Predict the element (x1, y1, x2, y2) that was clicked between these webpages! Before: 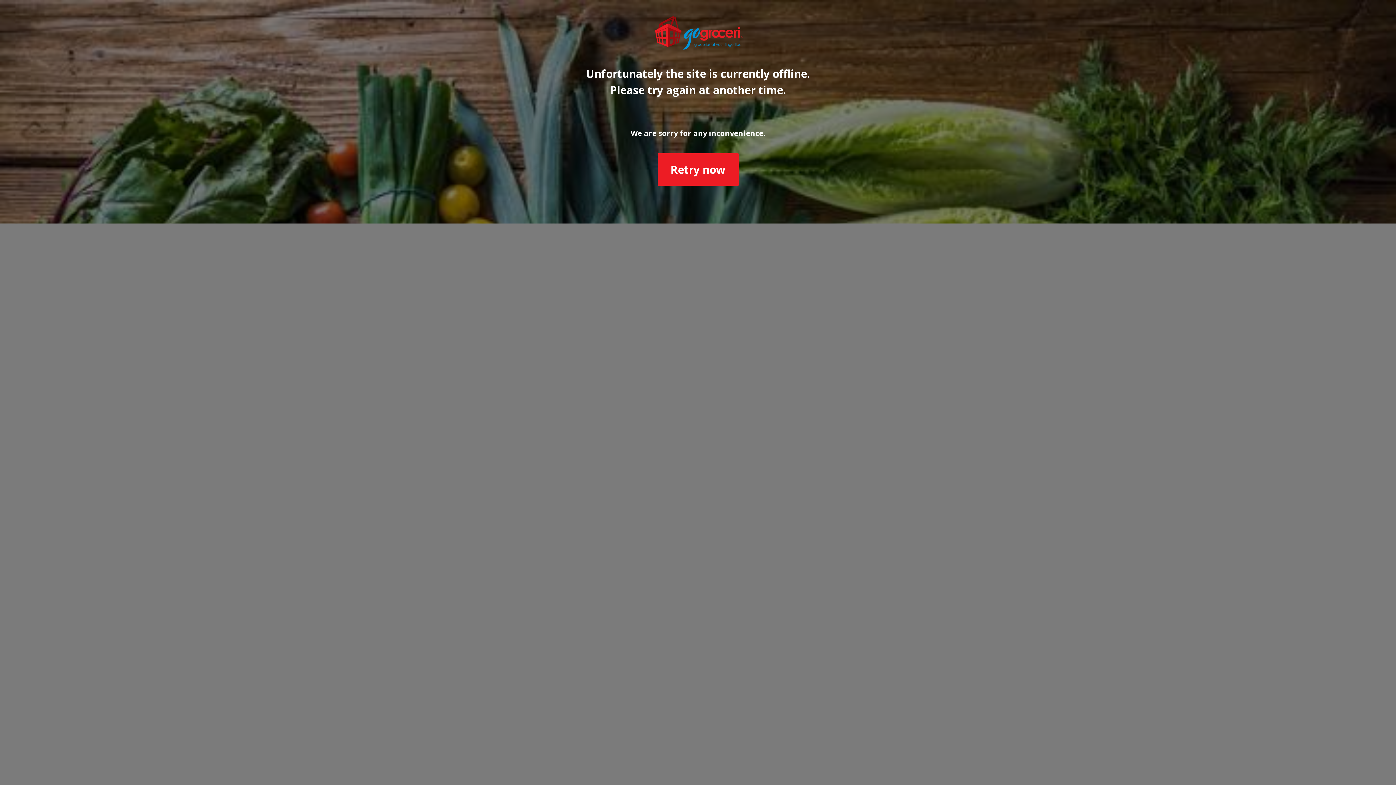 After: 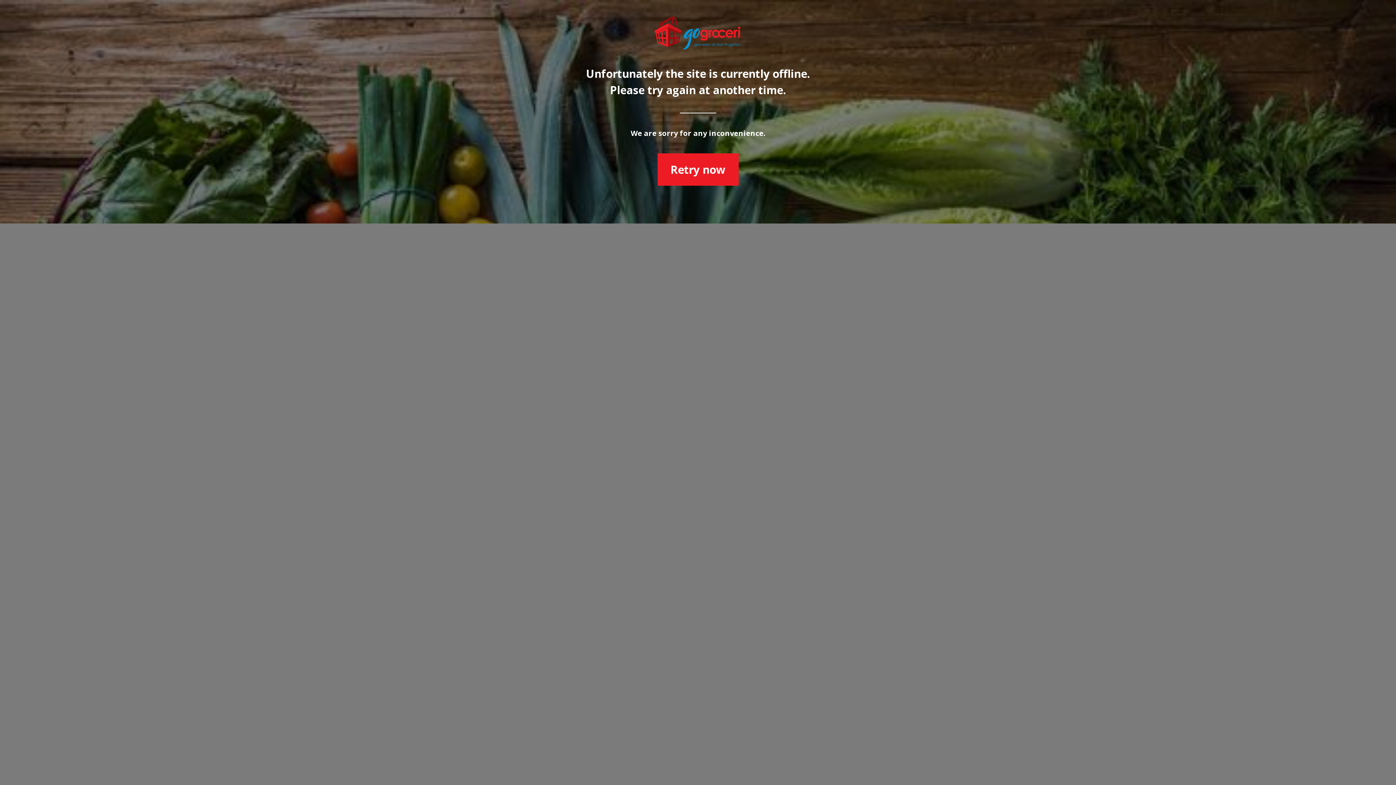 Action: label: Retry now bbox: (657, 153, 738, 185)